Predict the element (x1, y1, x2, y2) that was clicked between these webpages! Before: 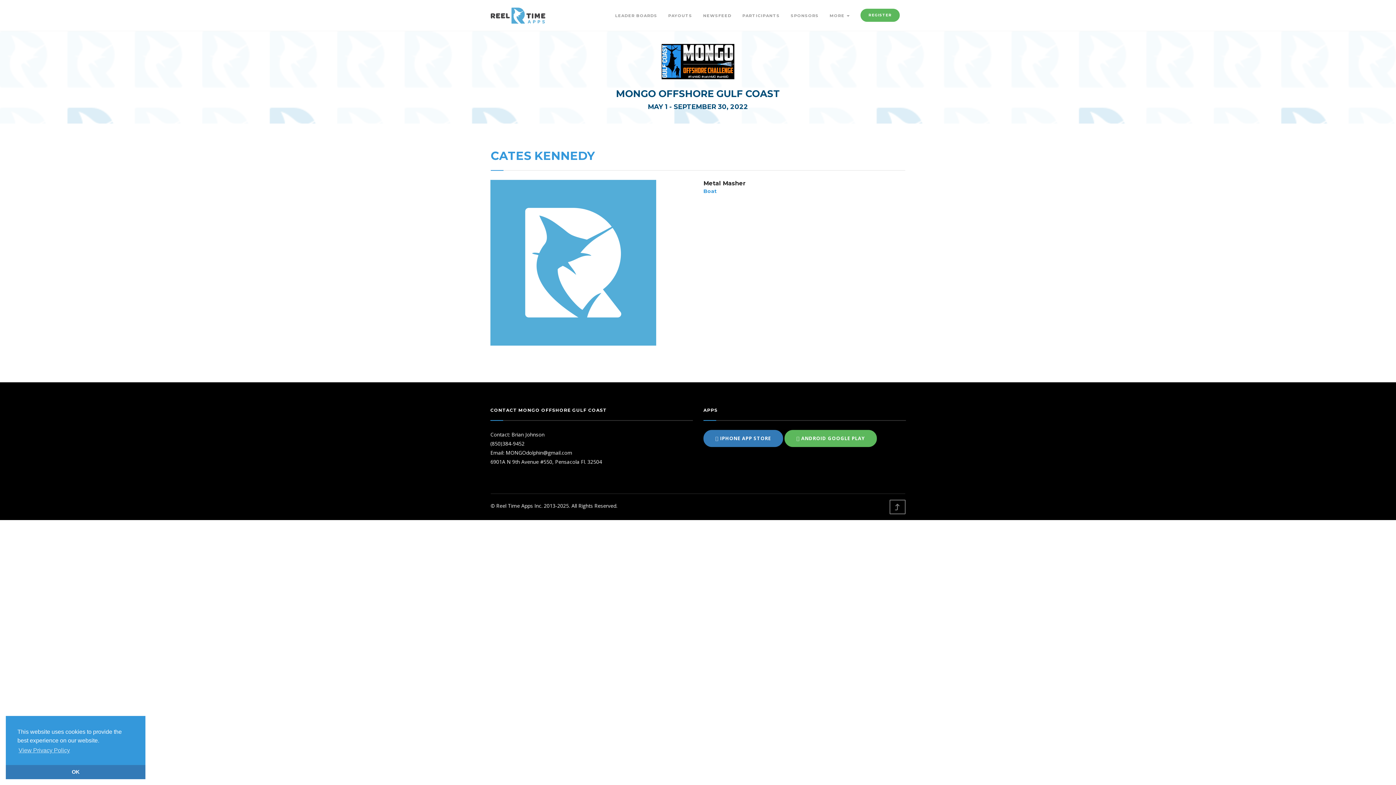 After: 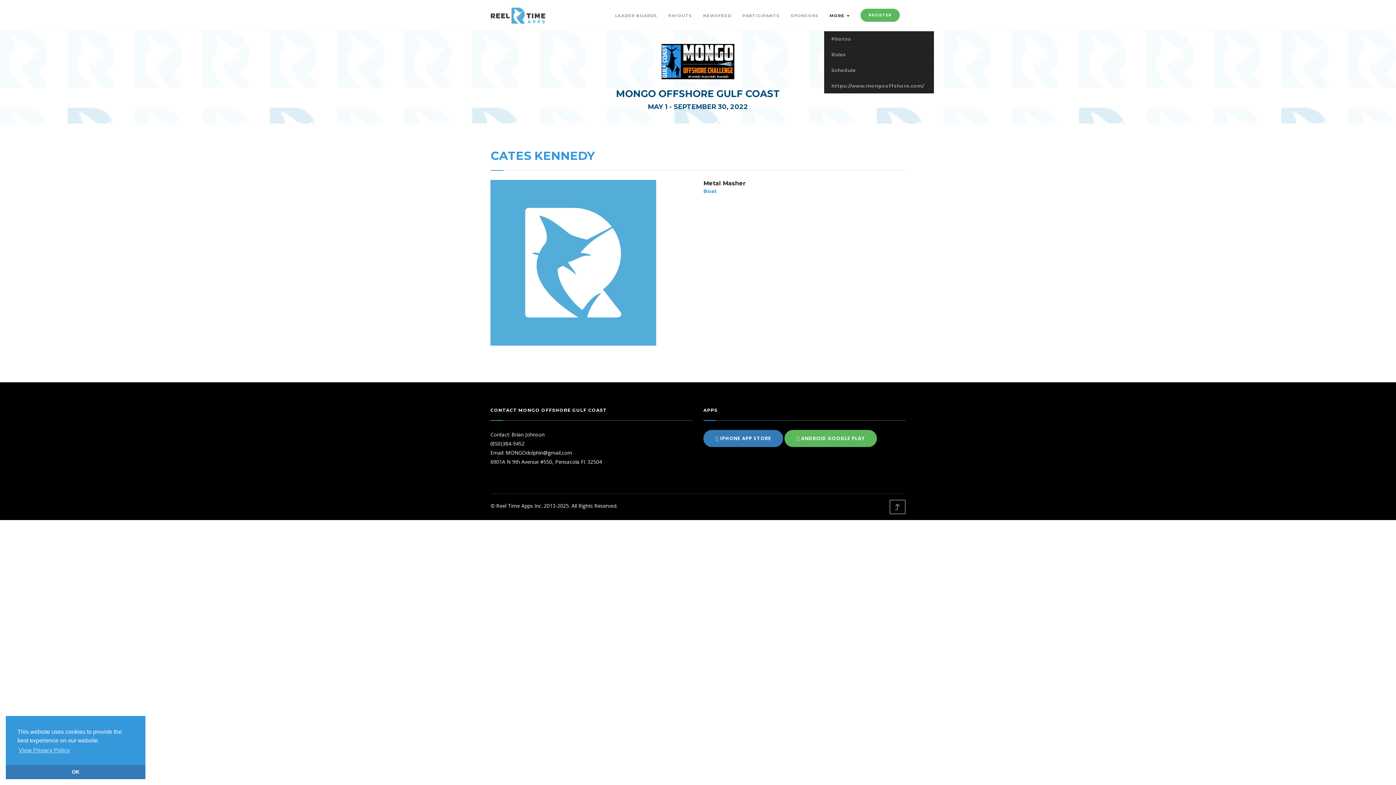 Action: bbox: (824, 0, 855, 31) label: MORE 